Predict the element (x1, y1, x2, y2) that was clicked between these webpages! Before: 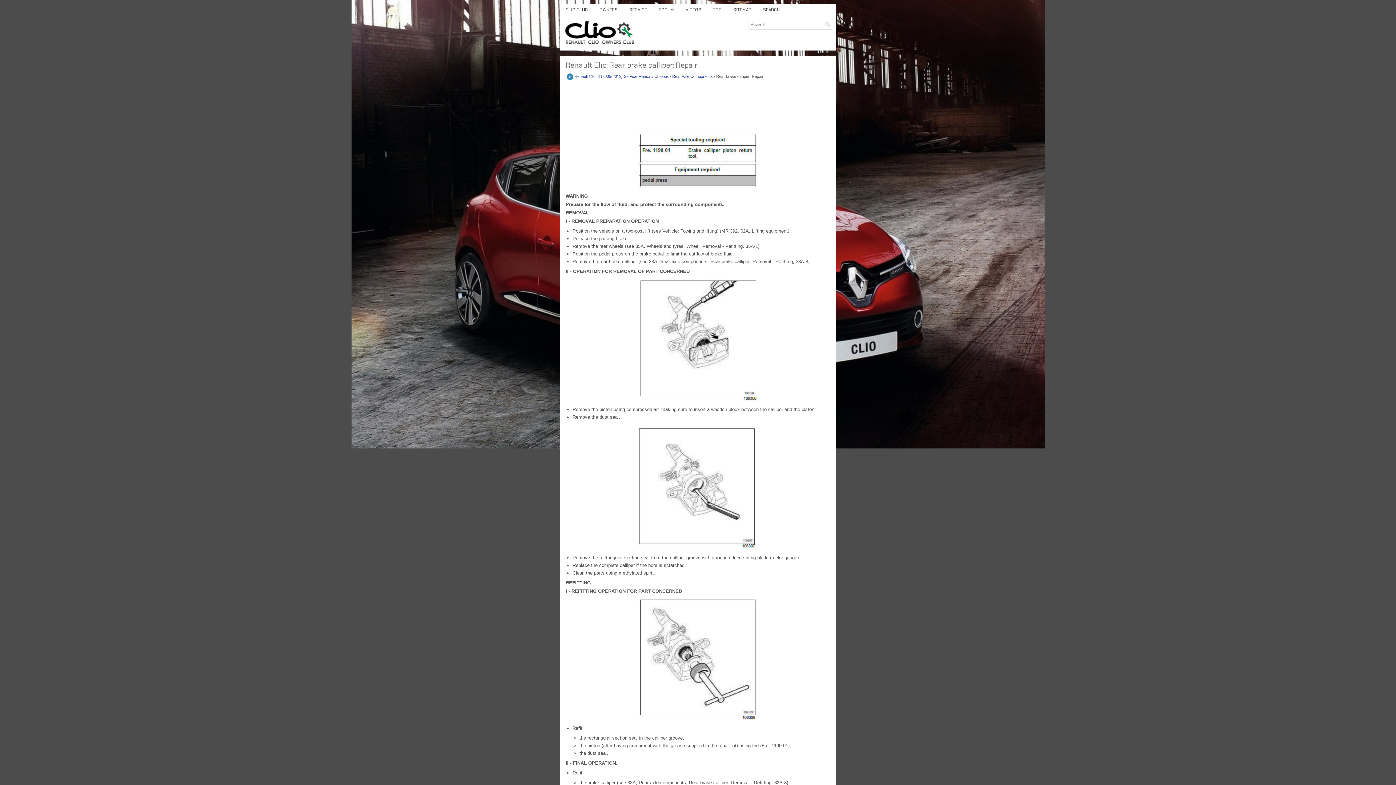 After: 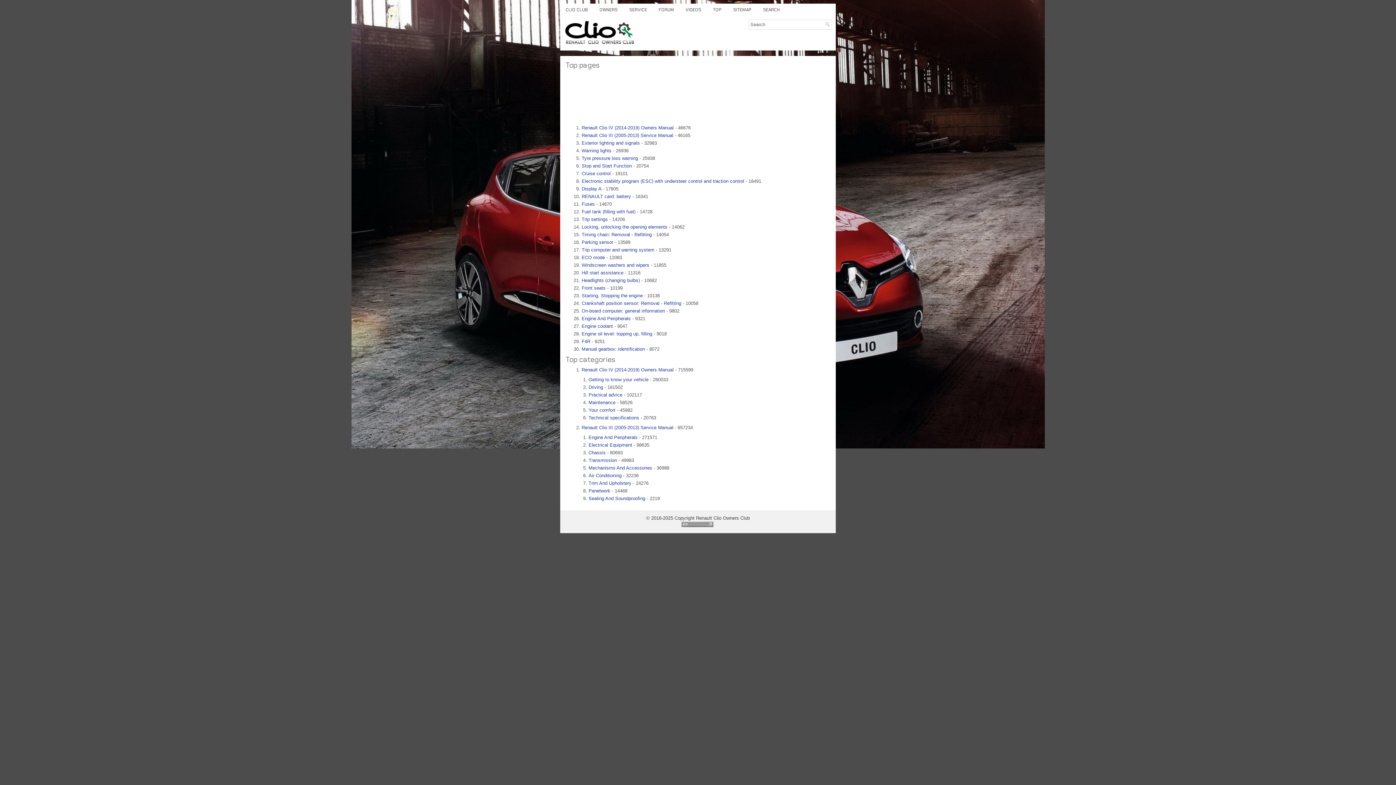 Action: label: TOP bbox: (707, 3, 727, 16)